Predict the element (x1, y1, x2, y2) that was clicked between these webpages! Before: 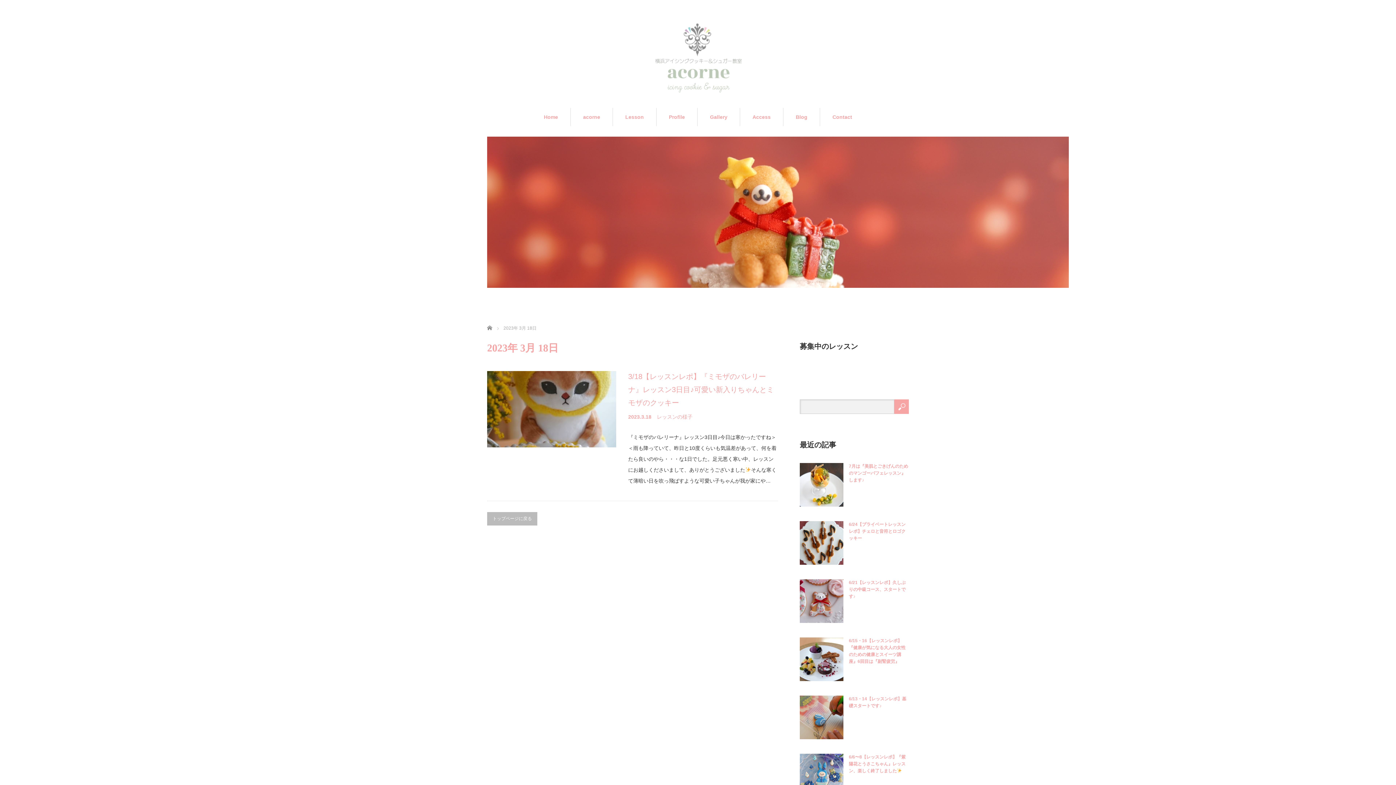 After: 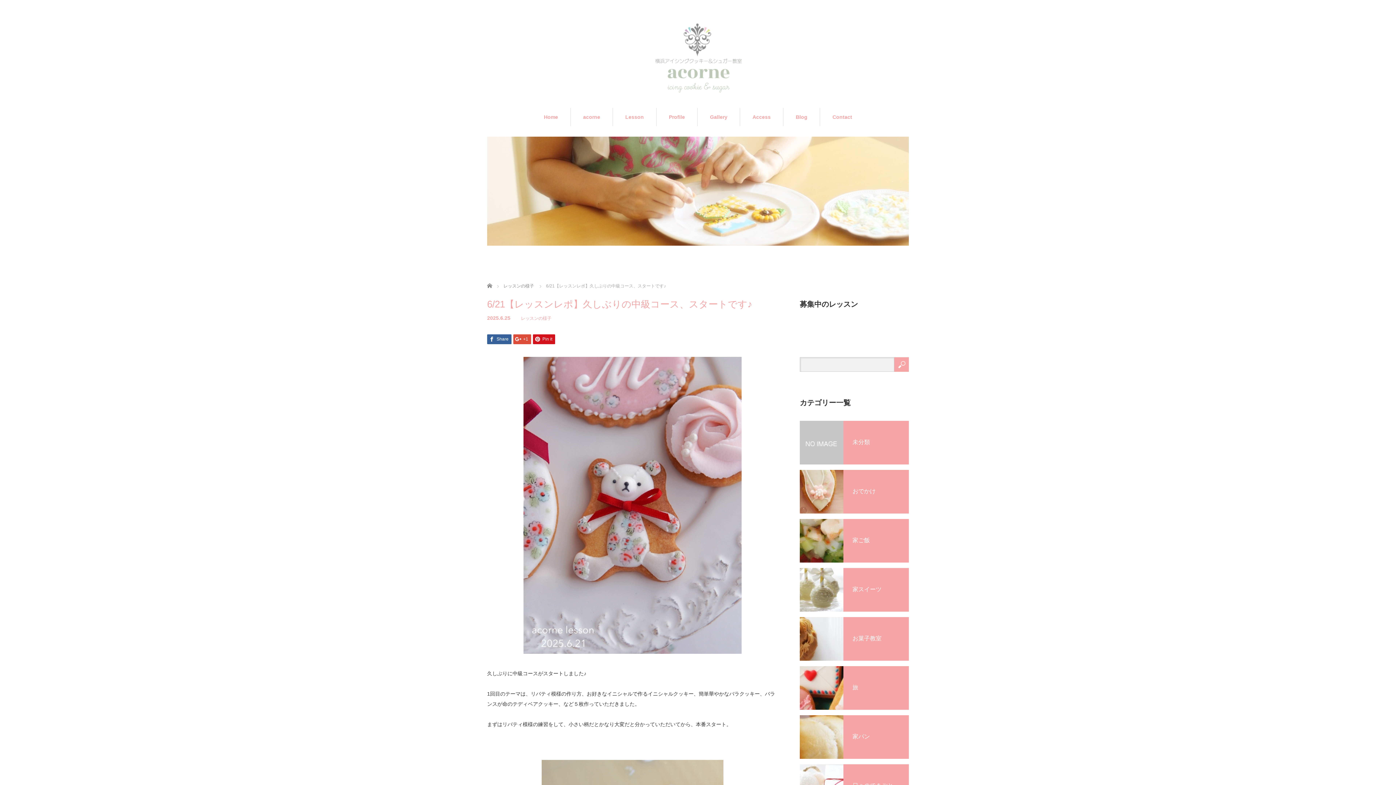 Action: label: 6/21【レッスンレポ】久しぶりの中級コース、スタートです♪ bbox: (800, 579, 909, 602)